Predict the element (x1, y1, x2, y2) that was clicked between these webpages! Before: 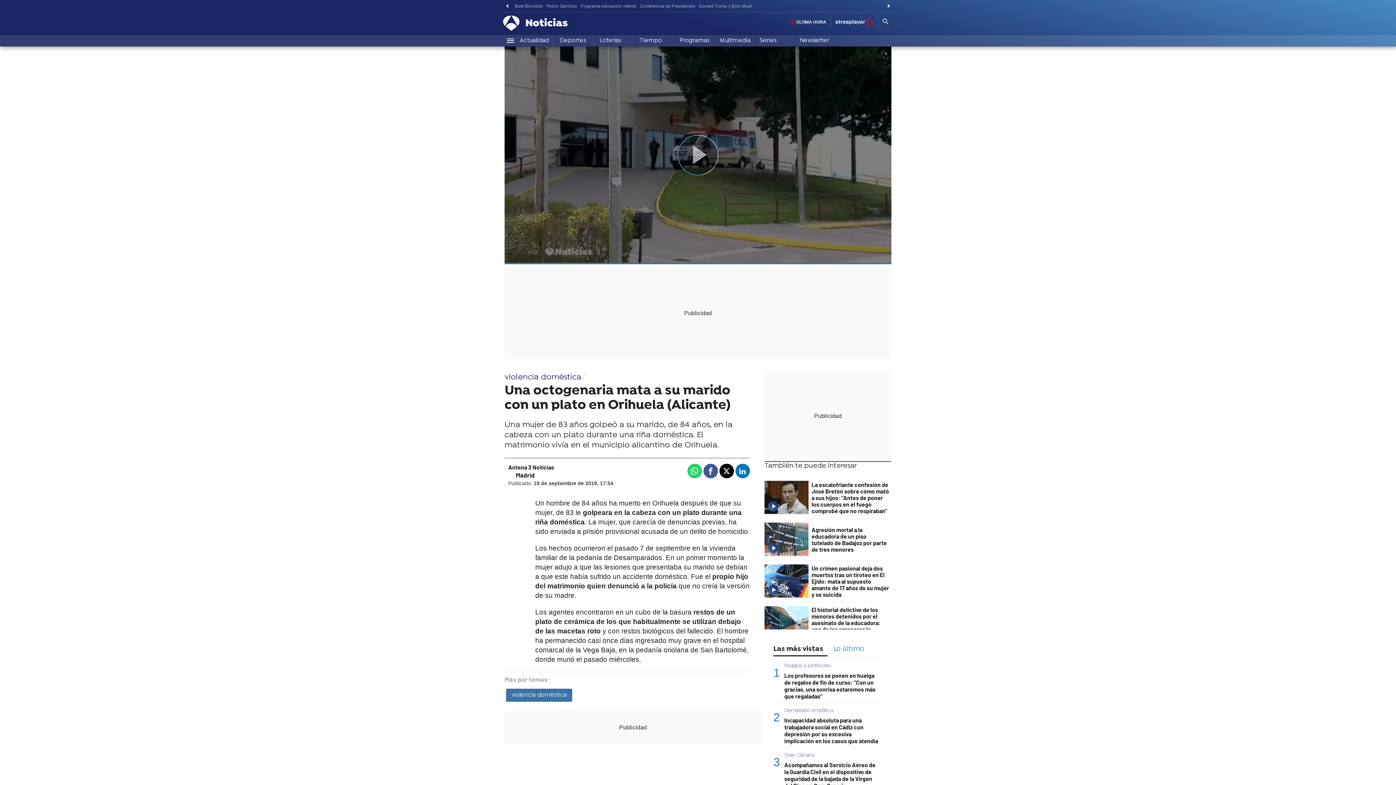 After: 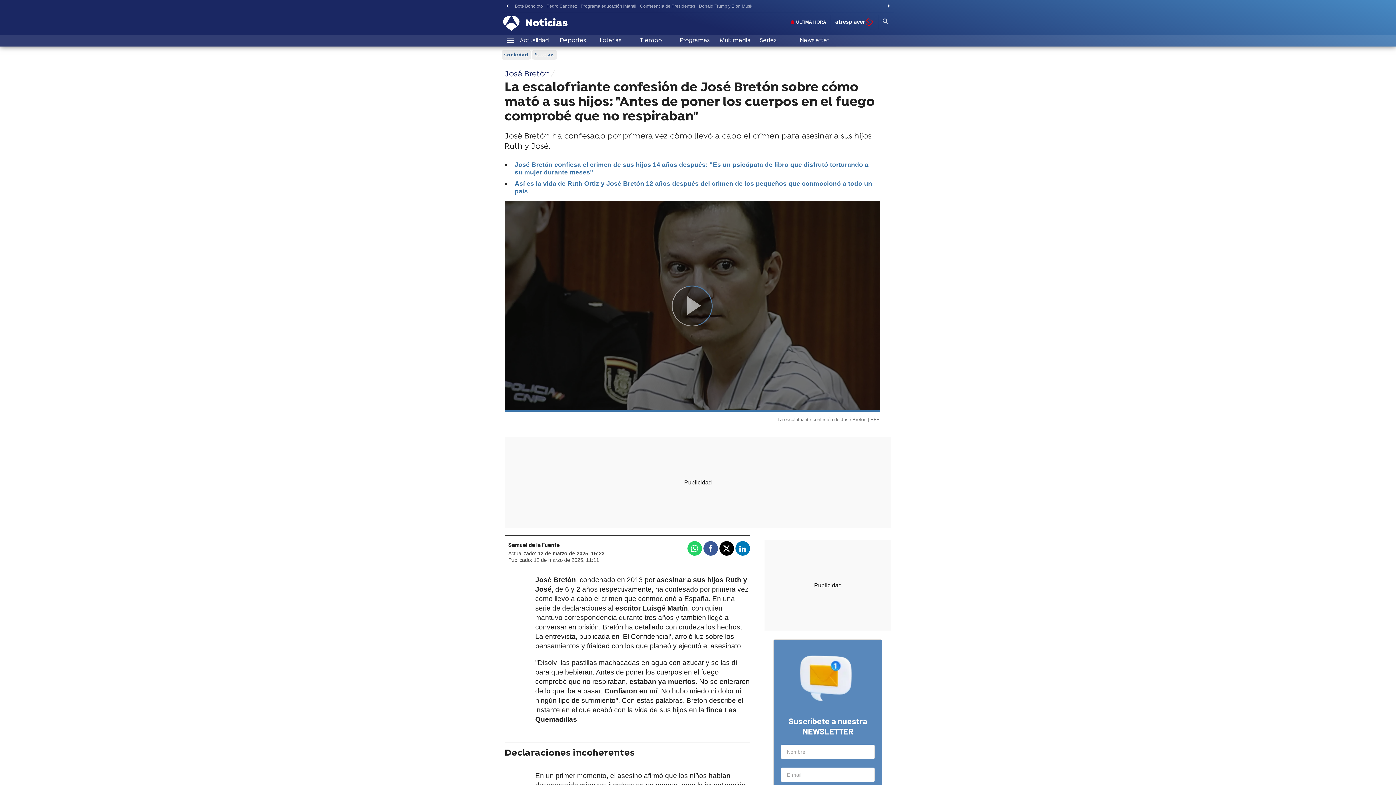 Action: bbox: (764, 481, 810, 515)